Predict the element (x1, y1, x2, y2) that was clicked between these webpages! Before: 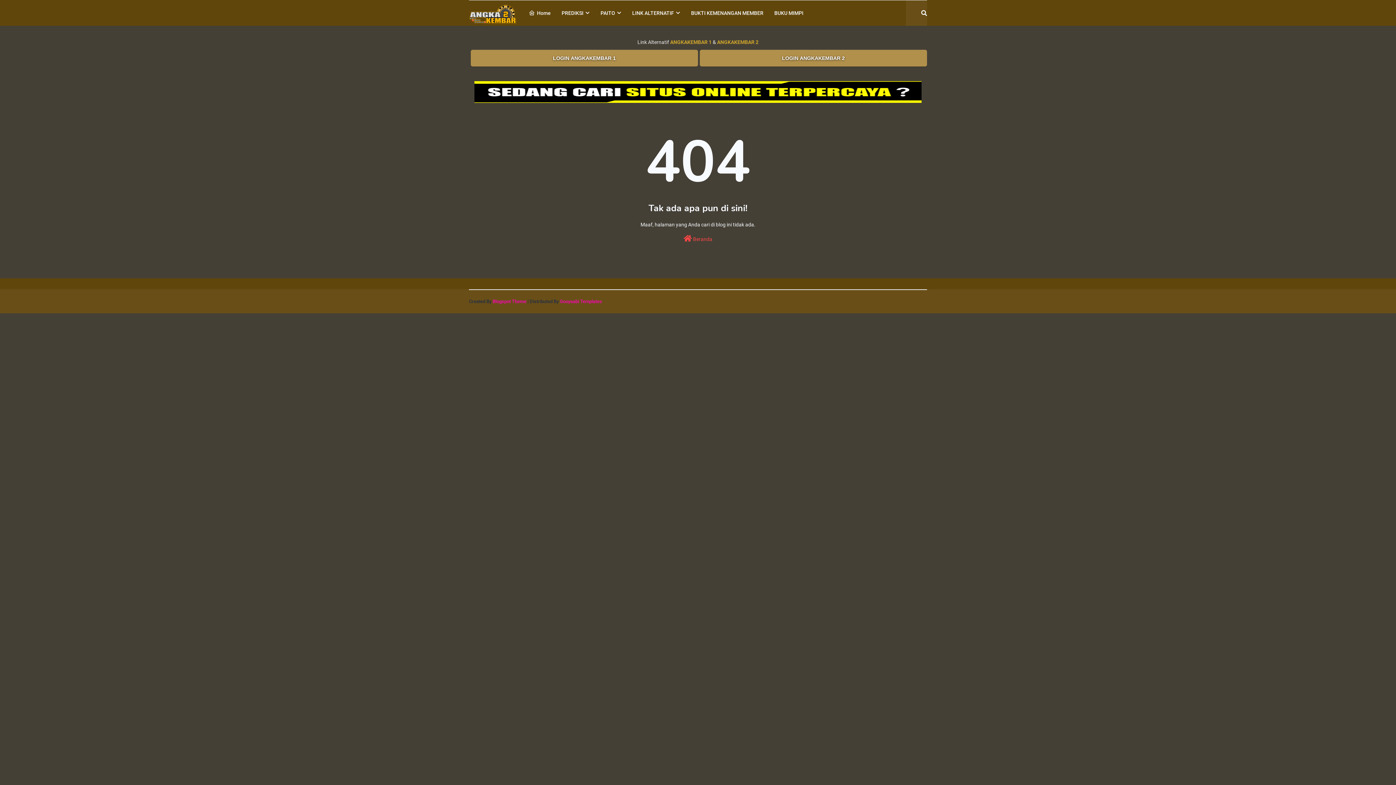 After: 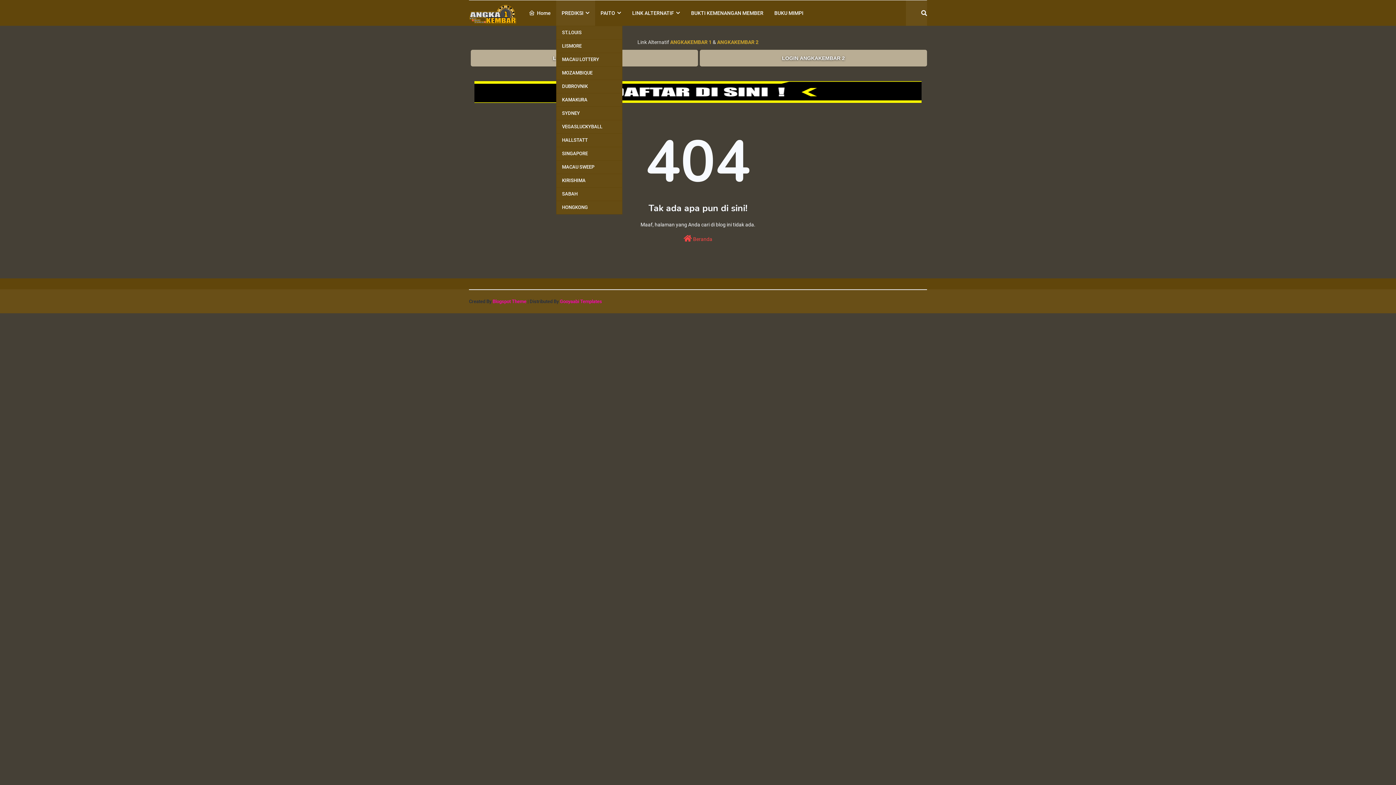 Action: bbox: (556, 0, 595, 25) label: PREDIKSI